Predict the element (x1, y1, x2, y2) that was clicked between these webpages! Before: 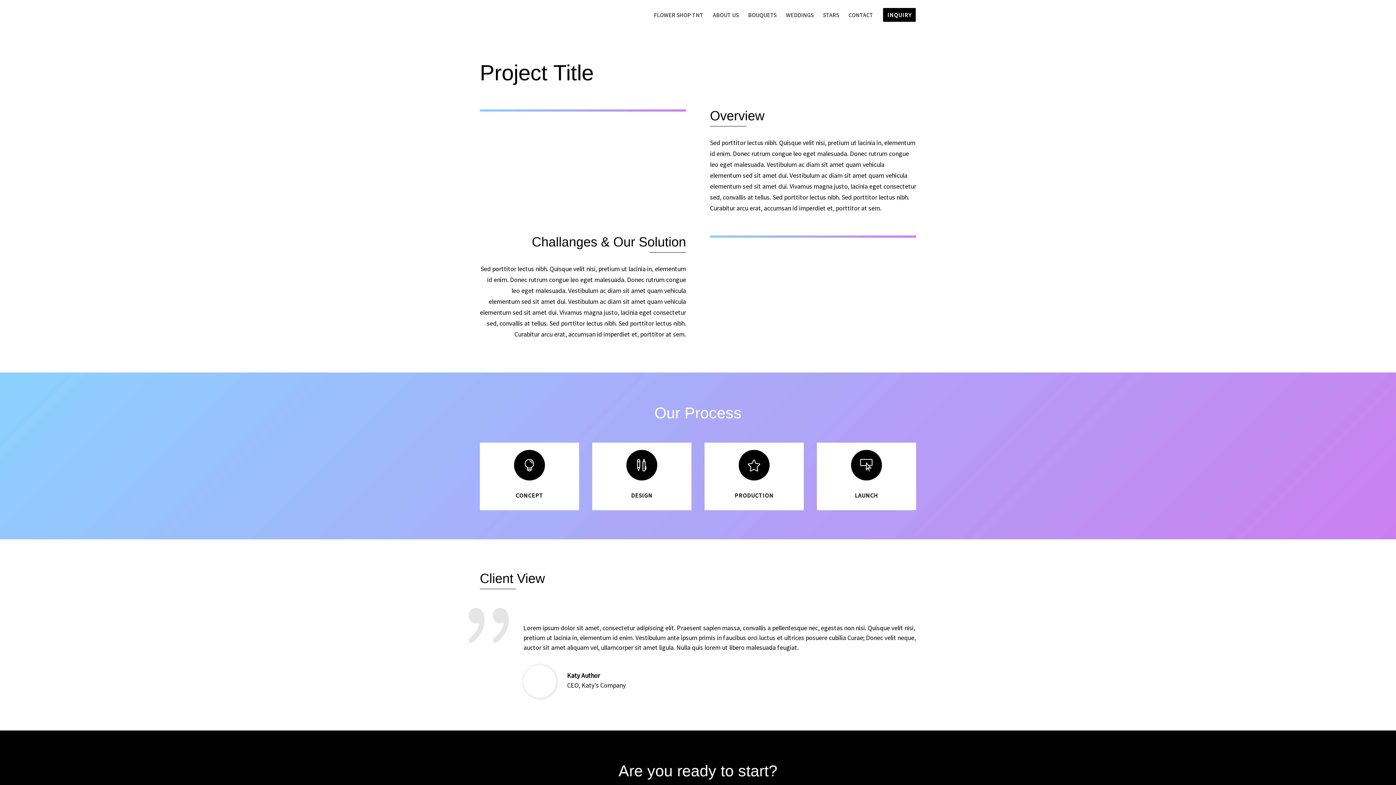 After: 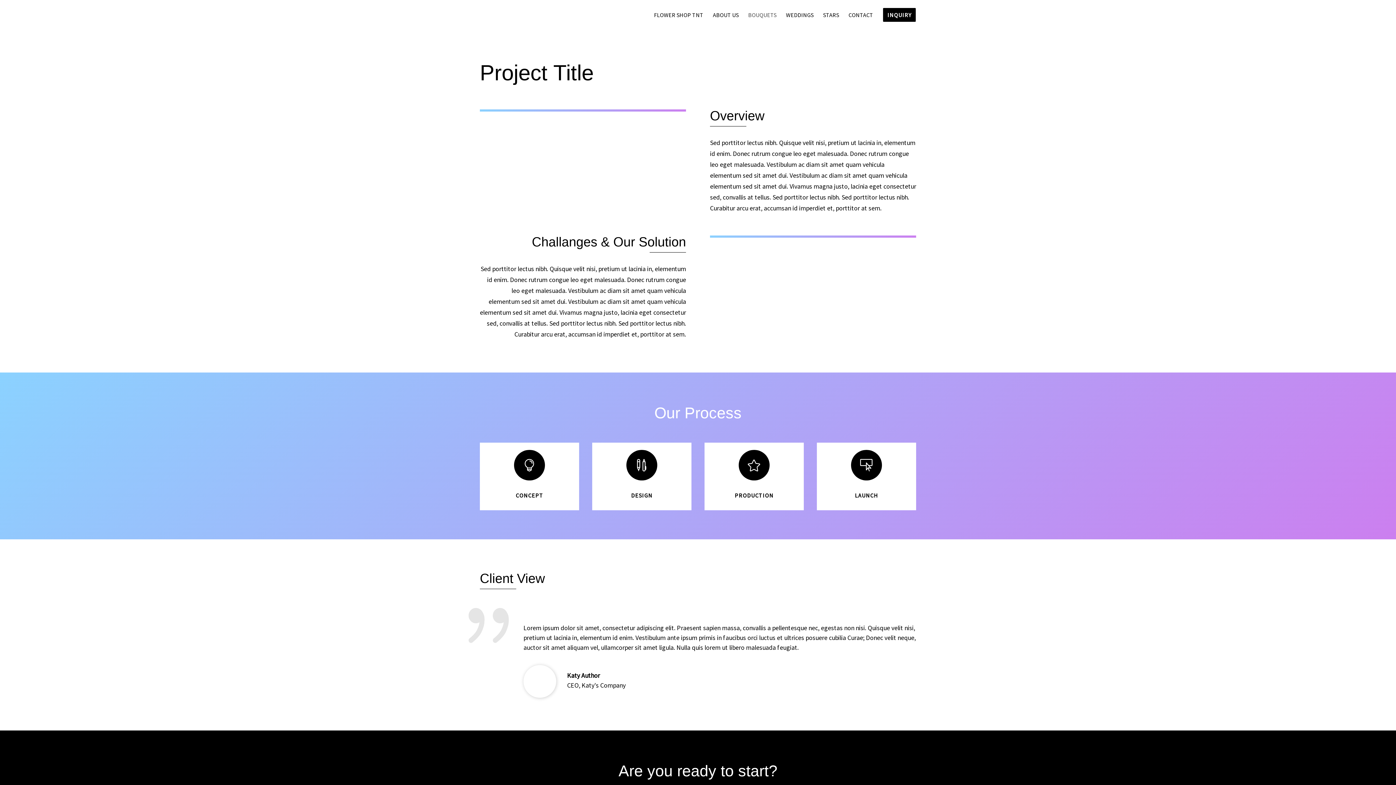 Action: label: BOUQUETS bbox: (748, 12, 776, 29)